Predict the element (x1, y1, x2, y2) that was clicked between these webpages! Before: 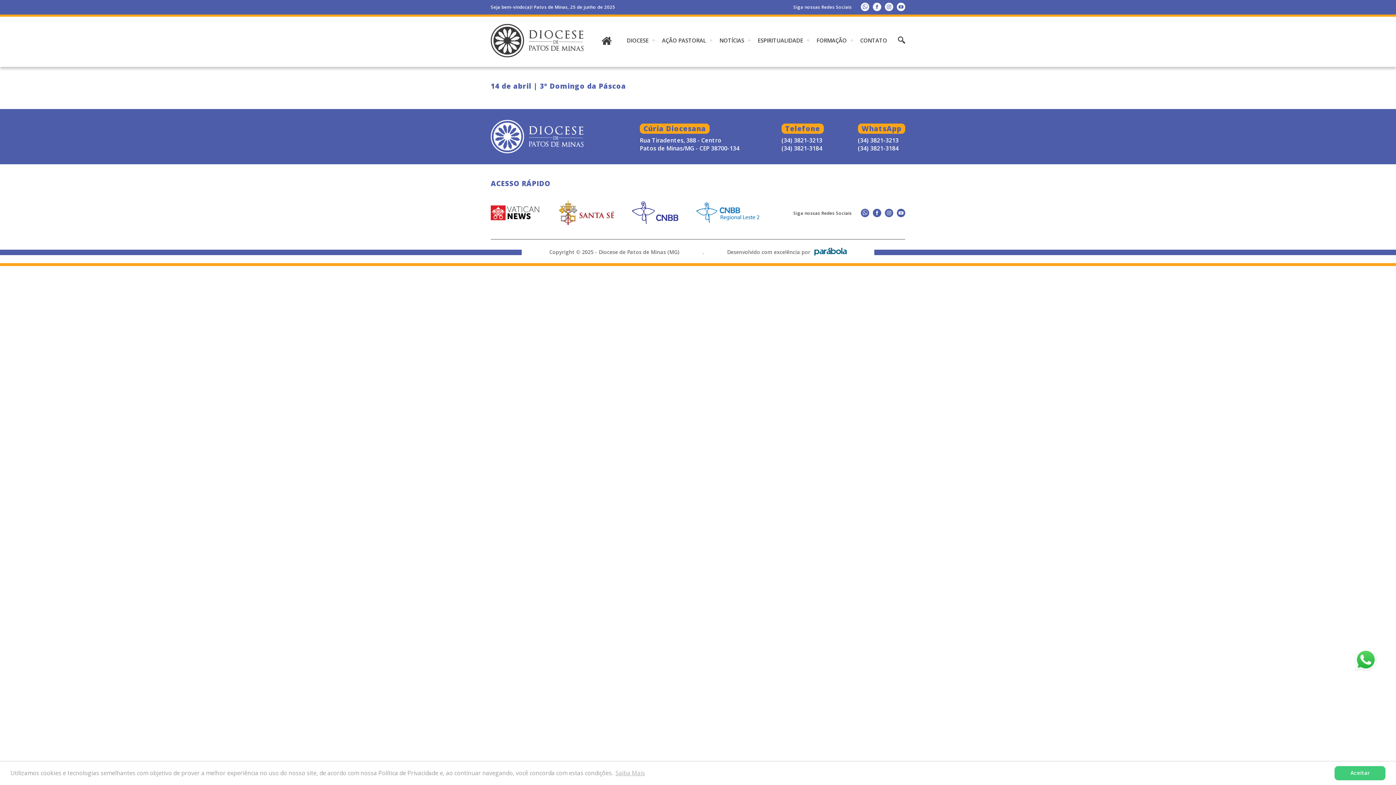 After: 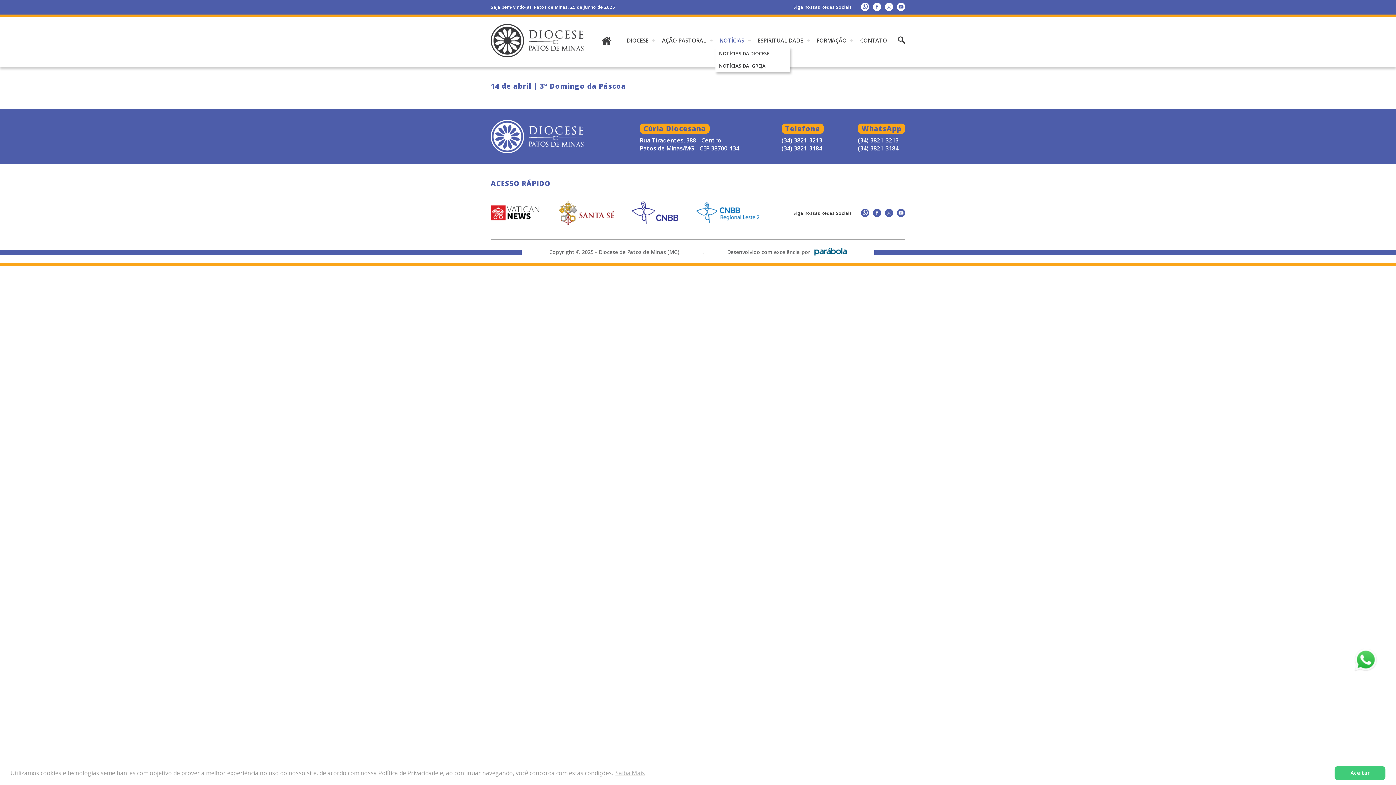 Action: bbox: (719, 36, 751, 44) label: NOTÍCIAS